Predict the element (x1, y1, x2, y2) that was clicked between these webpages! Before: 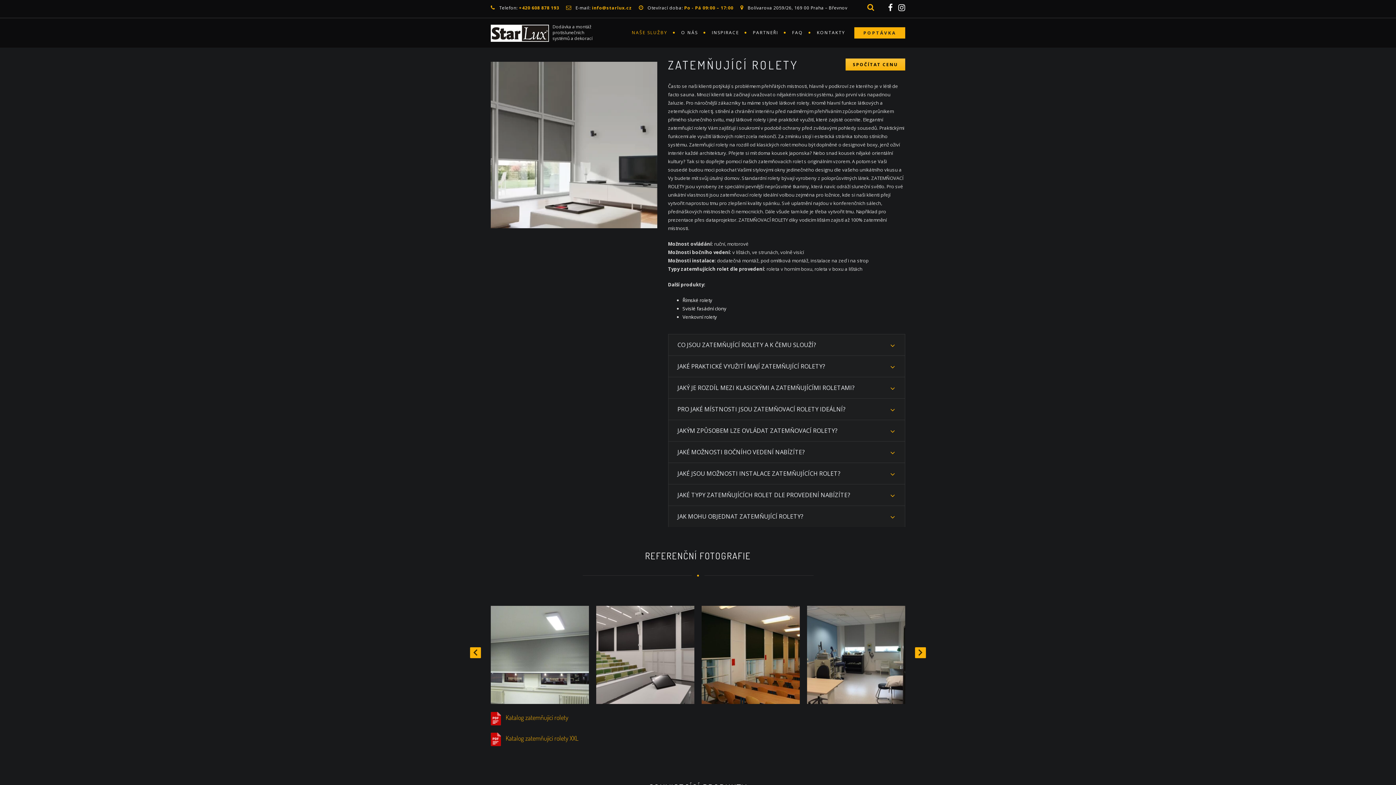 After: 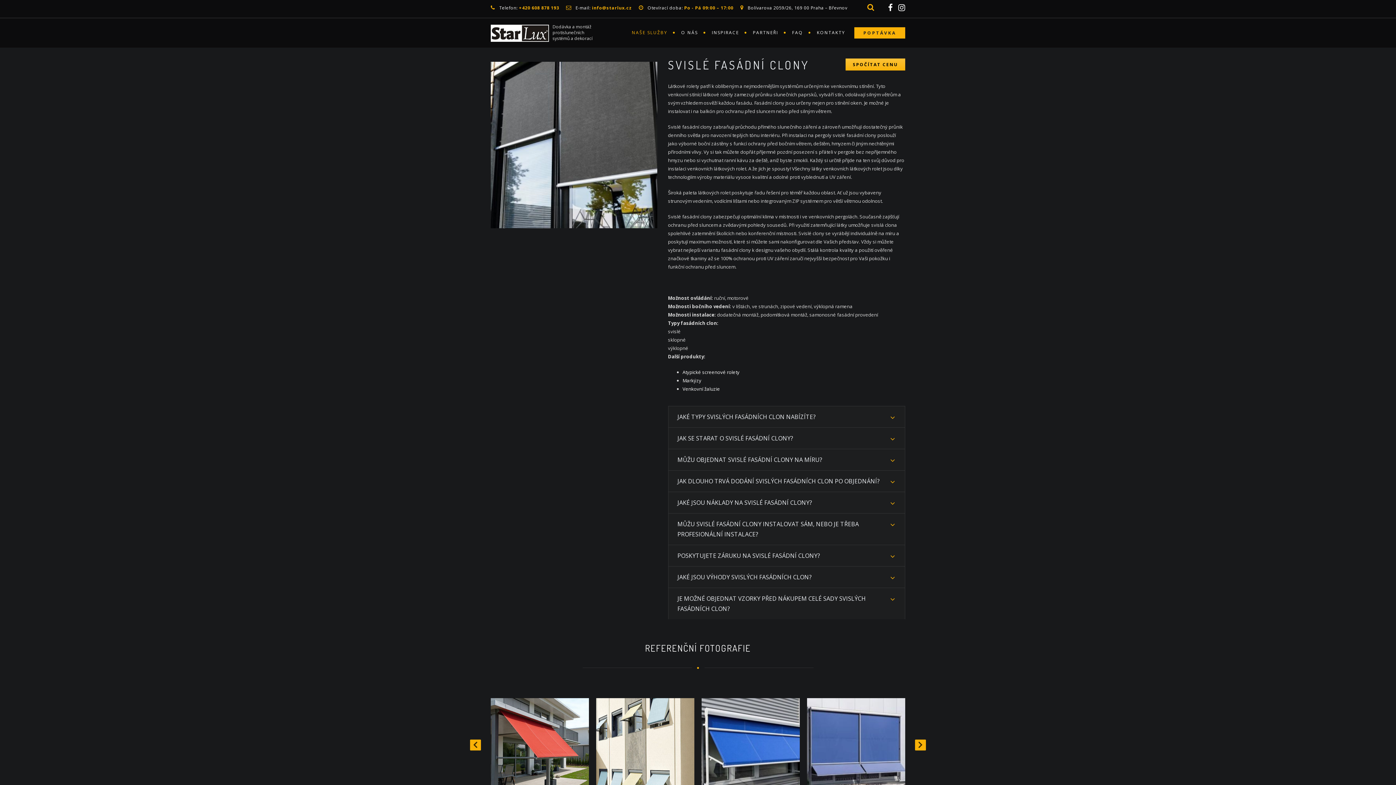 Action: label: Svislé fasádní clony bbox: (682, 305, 726, 312)